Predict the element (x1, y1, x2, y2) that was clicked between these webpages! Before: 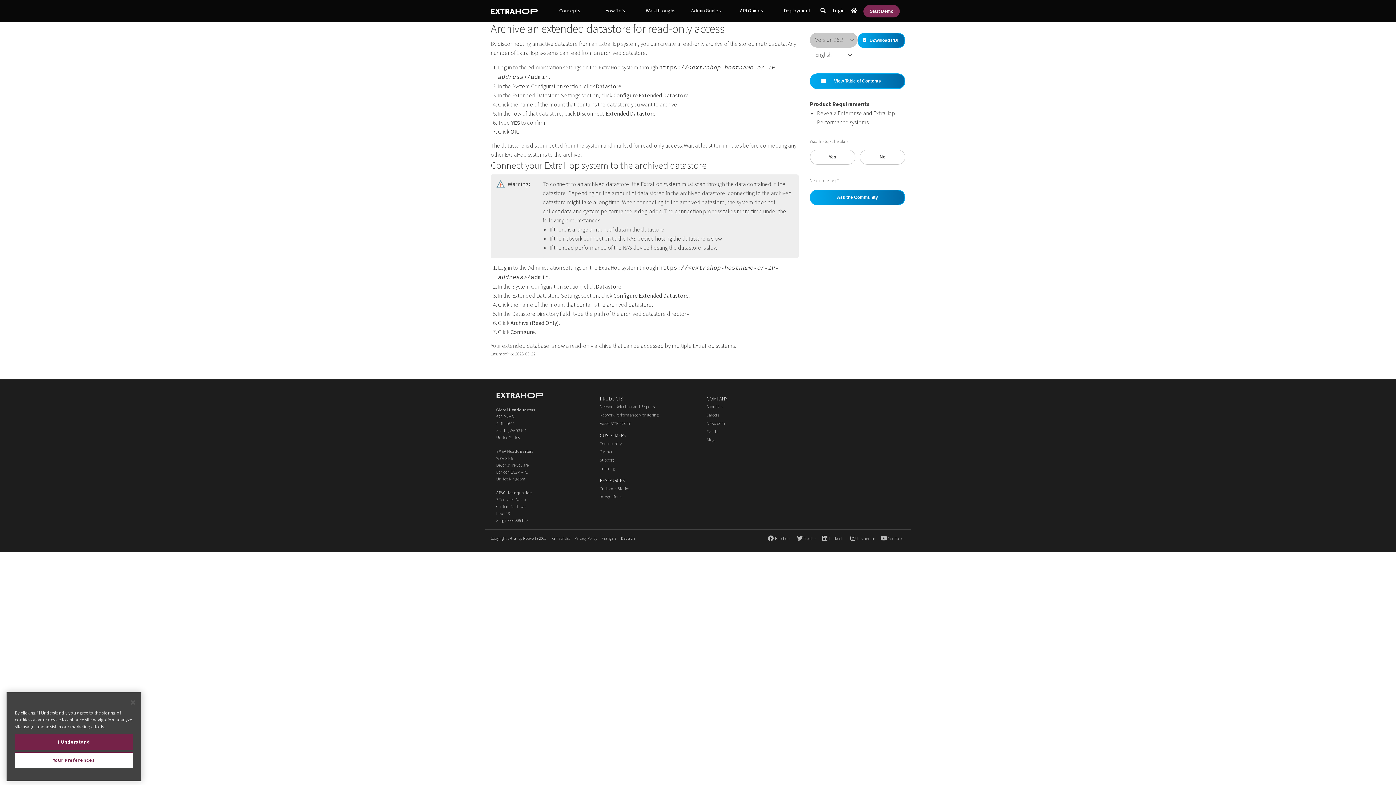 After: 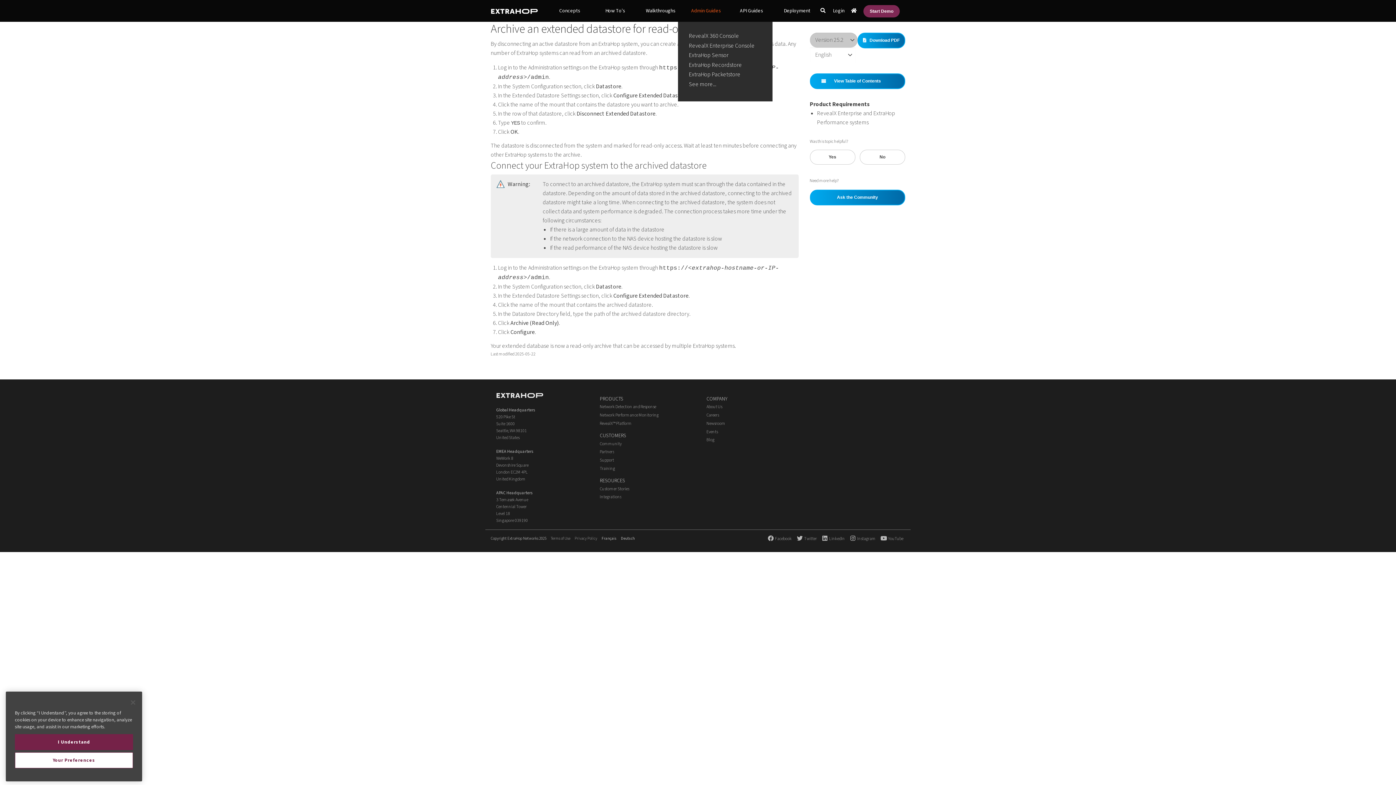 Action: label: Admin Guides bbox: (683, 0, 729, 21)